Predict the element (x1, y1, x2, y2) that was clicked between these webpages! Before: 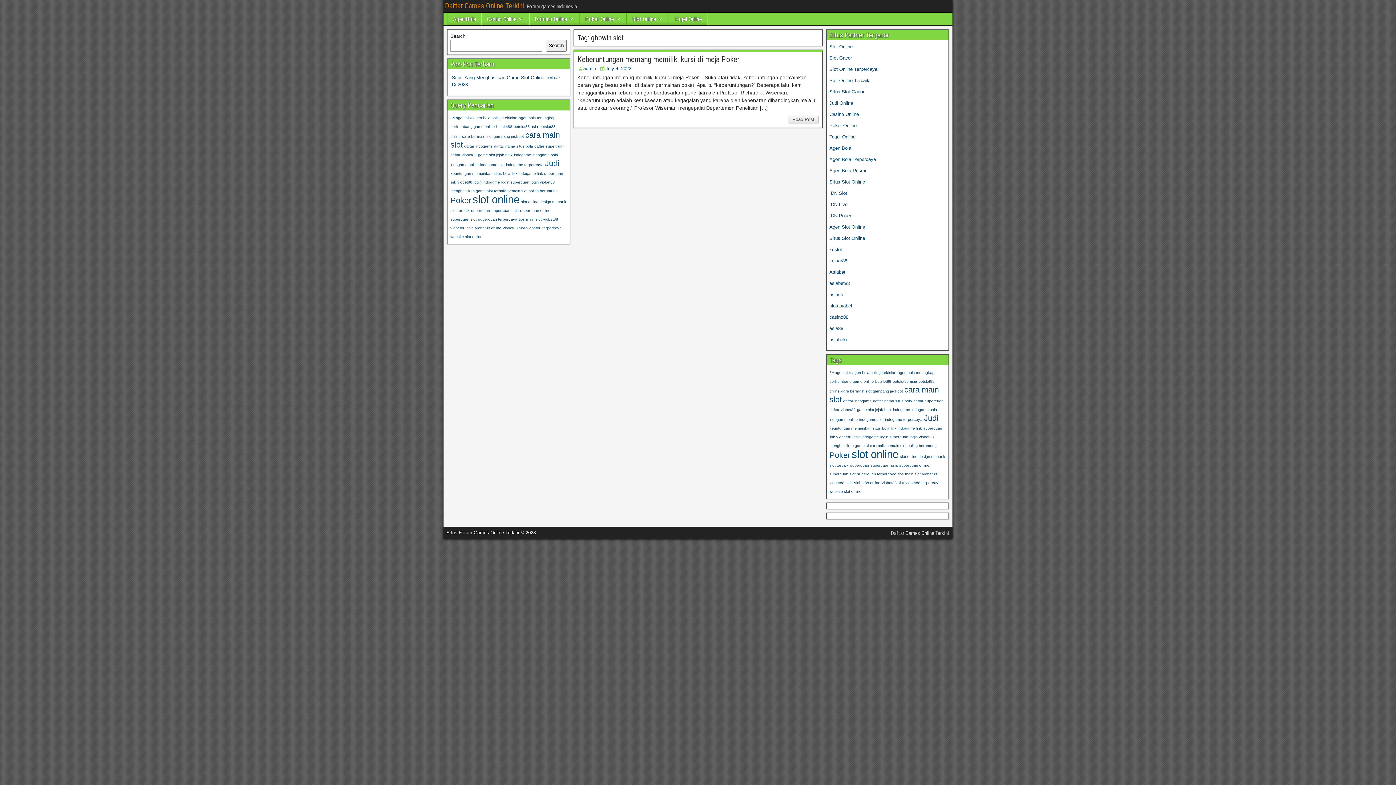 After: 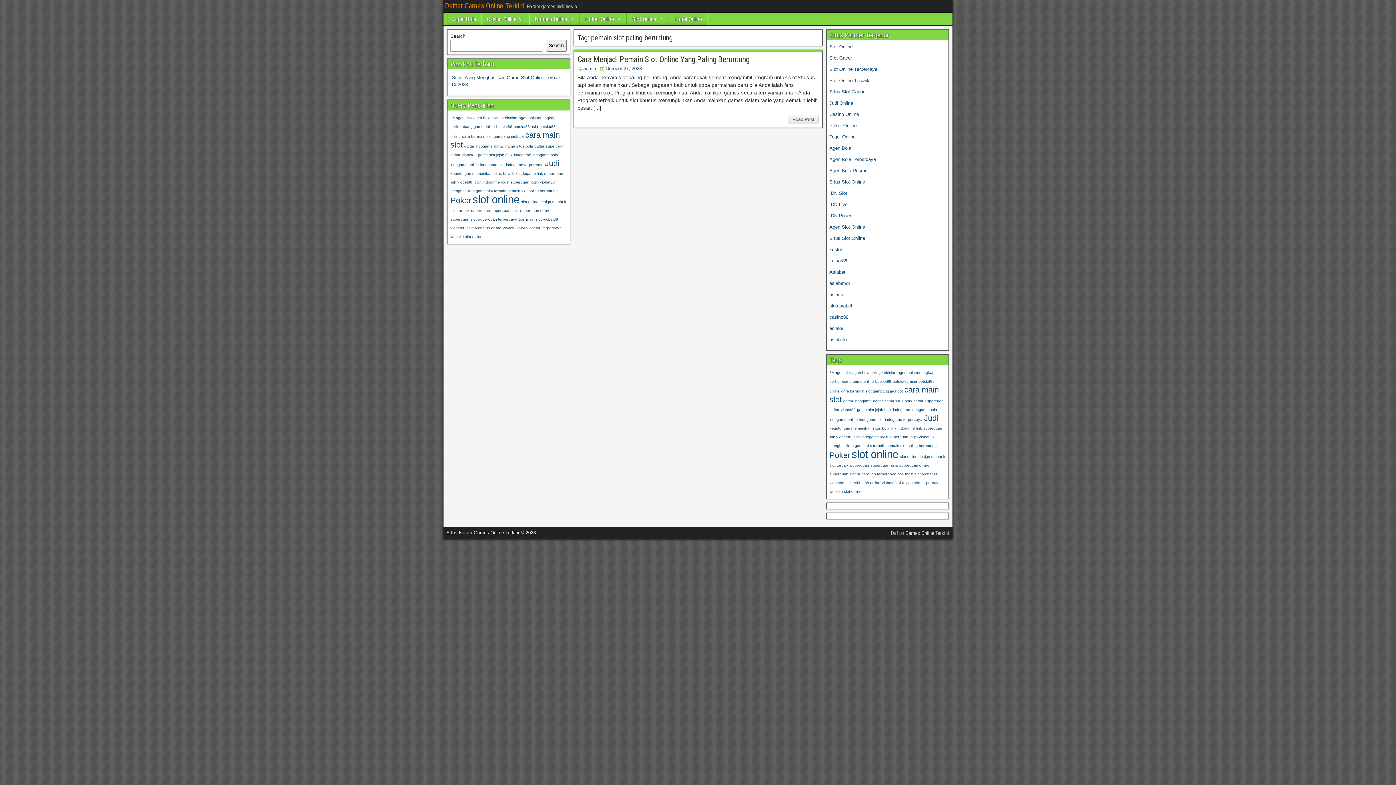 Action: bbox: (886, 443, 936, 448) label: pemain slot paling beruntung (1 item)